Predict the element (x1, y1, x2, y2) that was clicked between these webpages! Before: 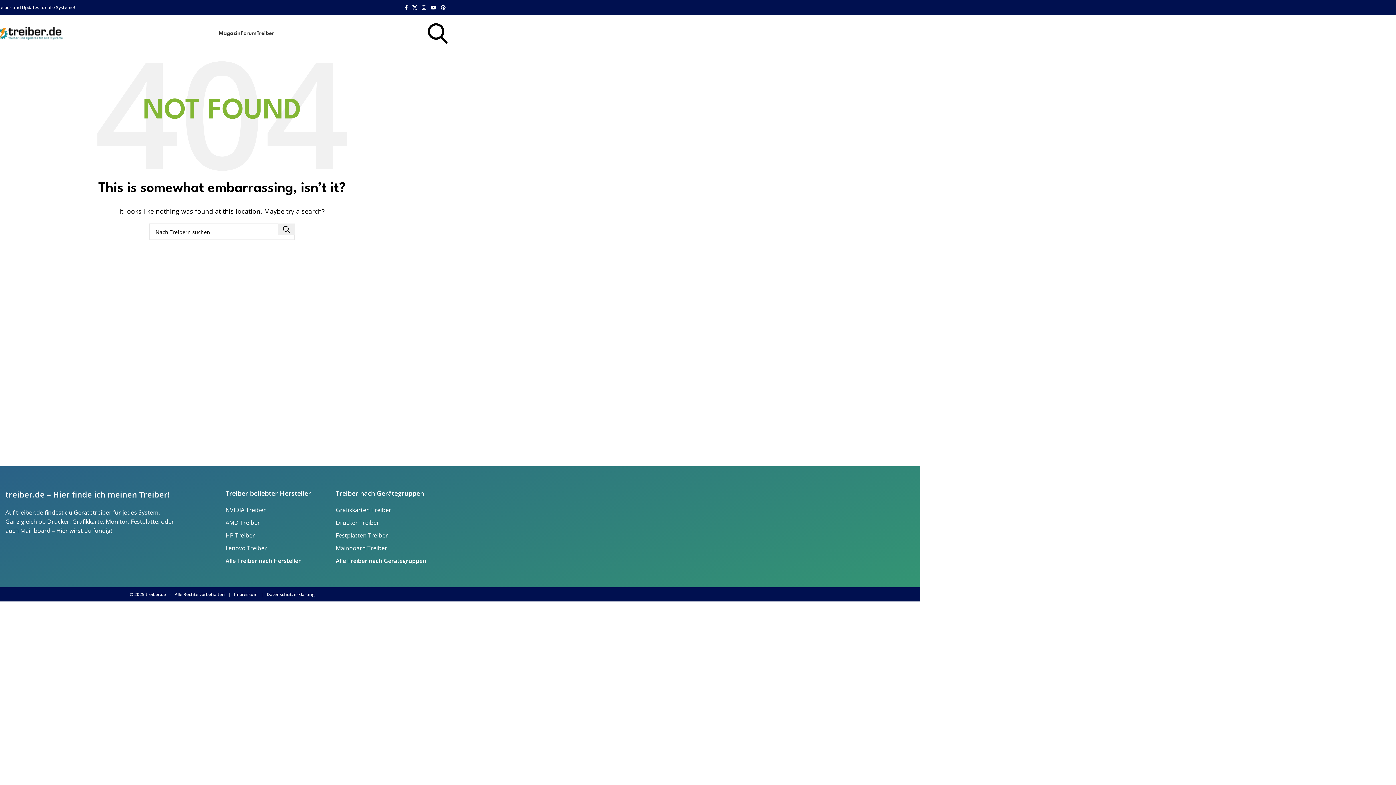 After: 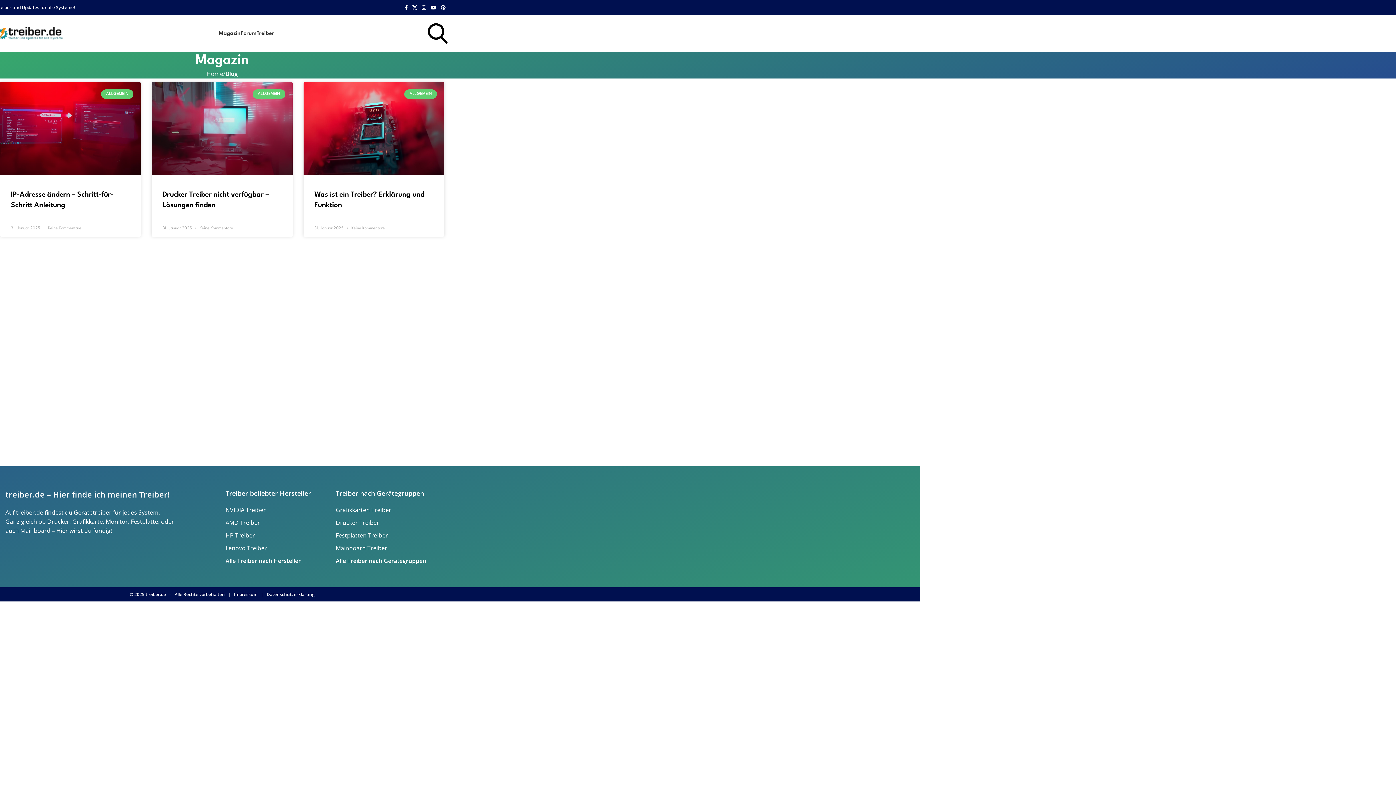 Action: bbox: (218, 26, 240, 40) label: Magazin